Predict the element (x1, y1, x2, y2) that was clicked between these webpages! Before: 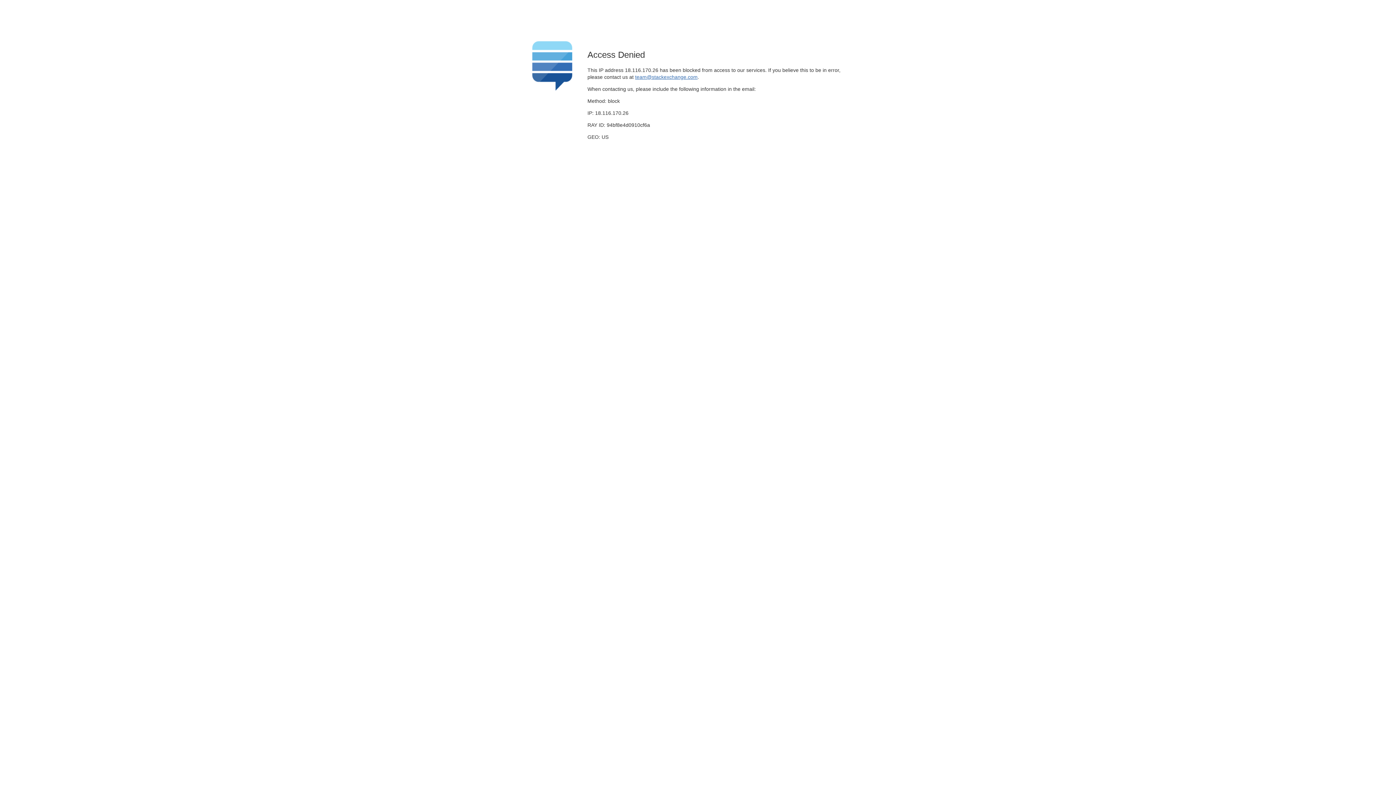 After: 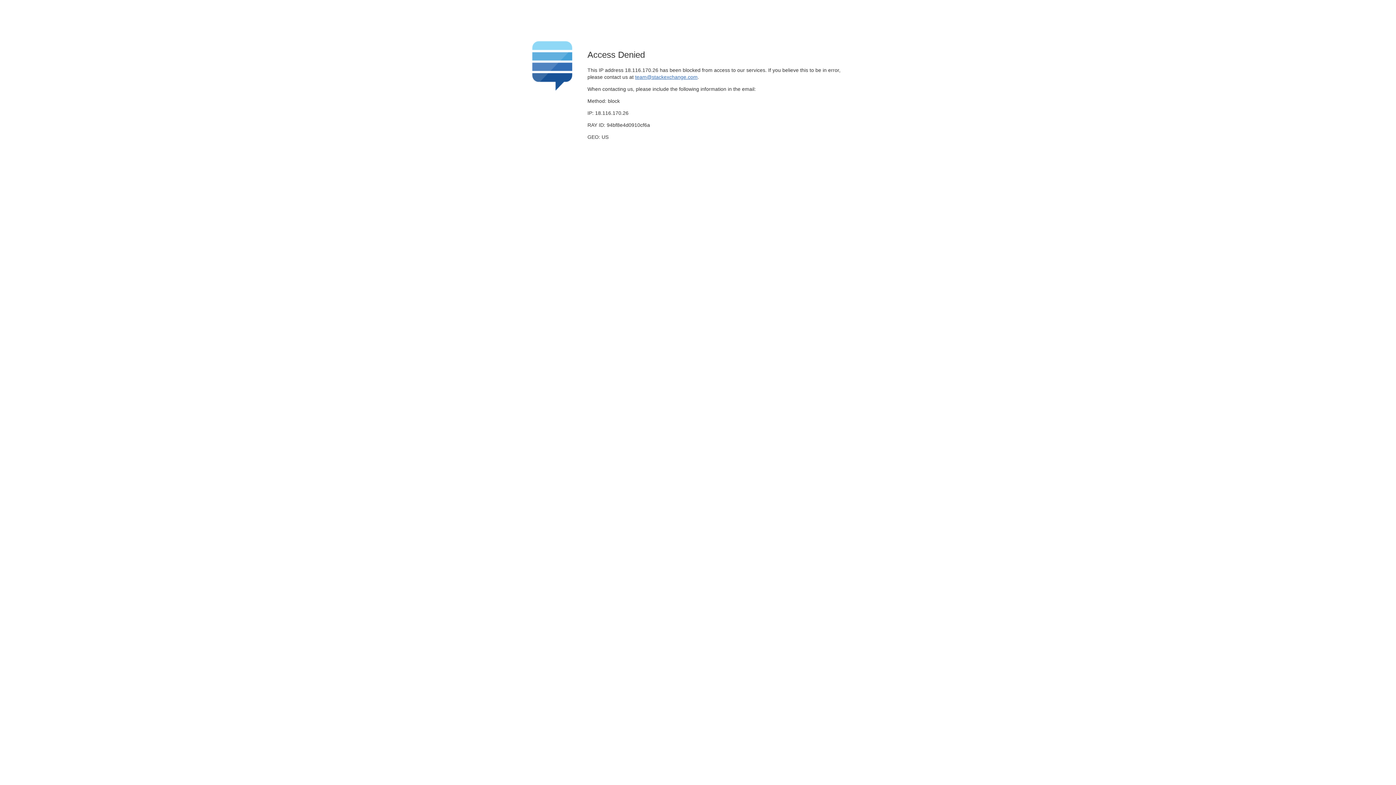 Action: bbox: (635, 74, 697, 79) label: team@stackexchange.com